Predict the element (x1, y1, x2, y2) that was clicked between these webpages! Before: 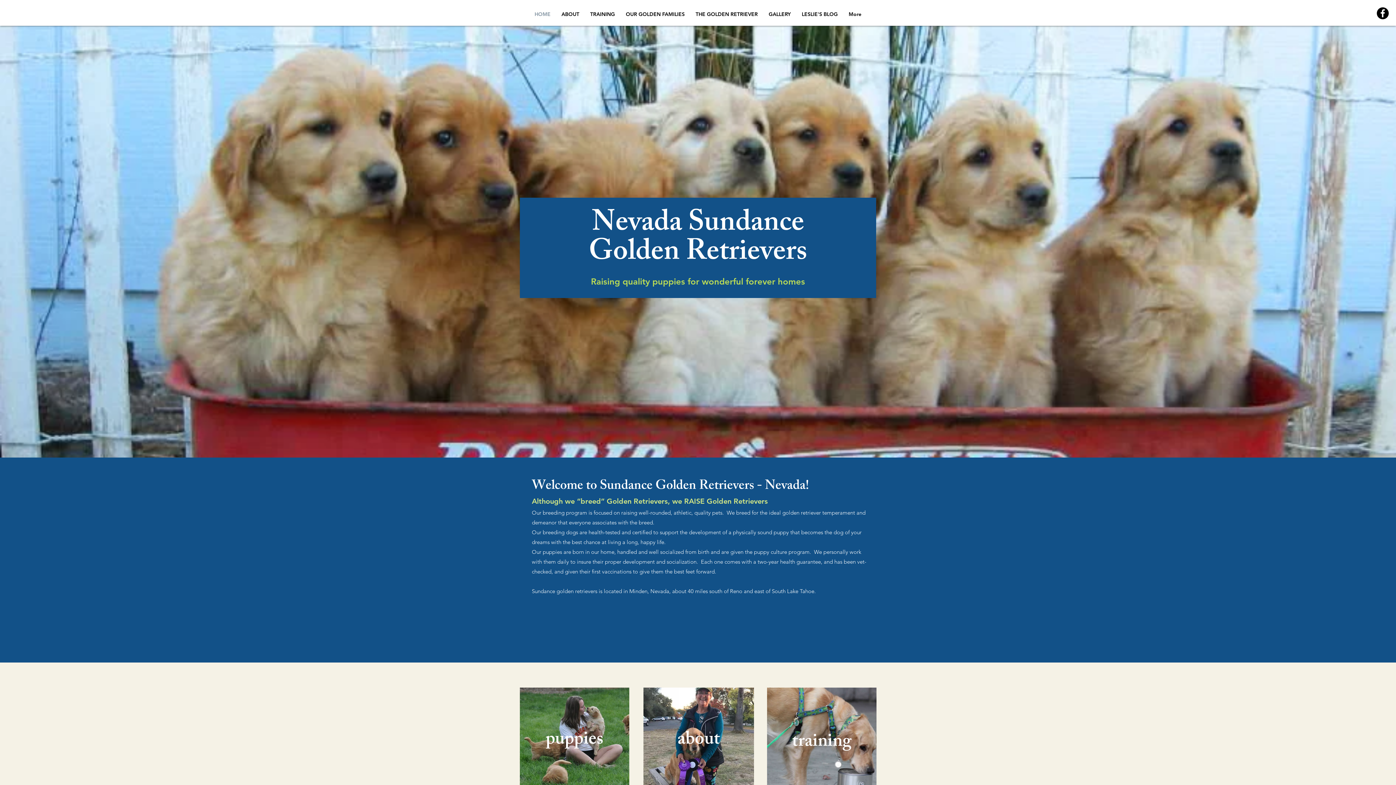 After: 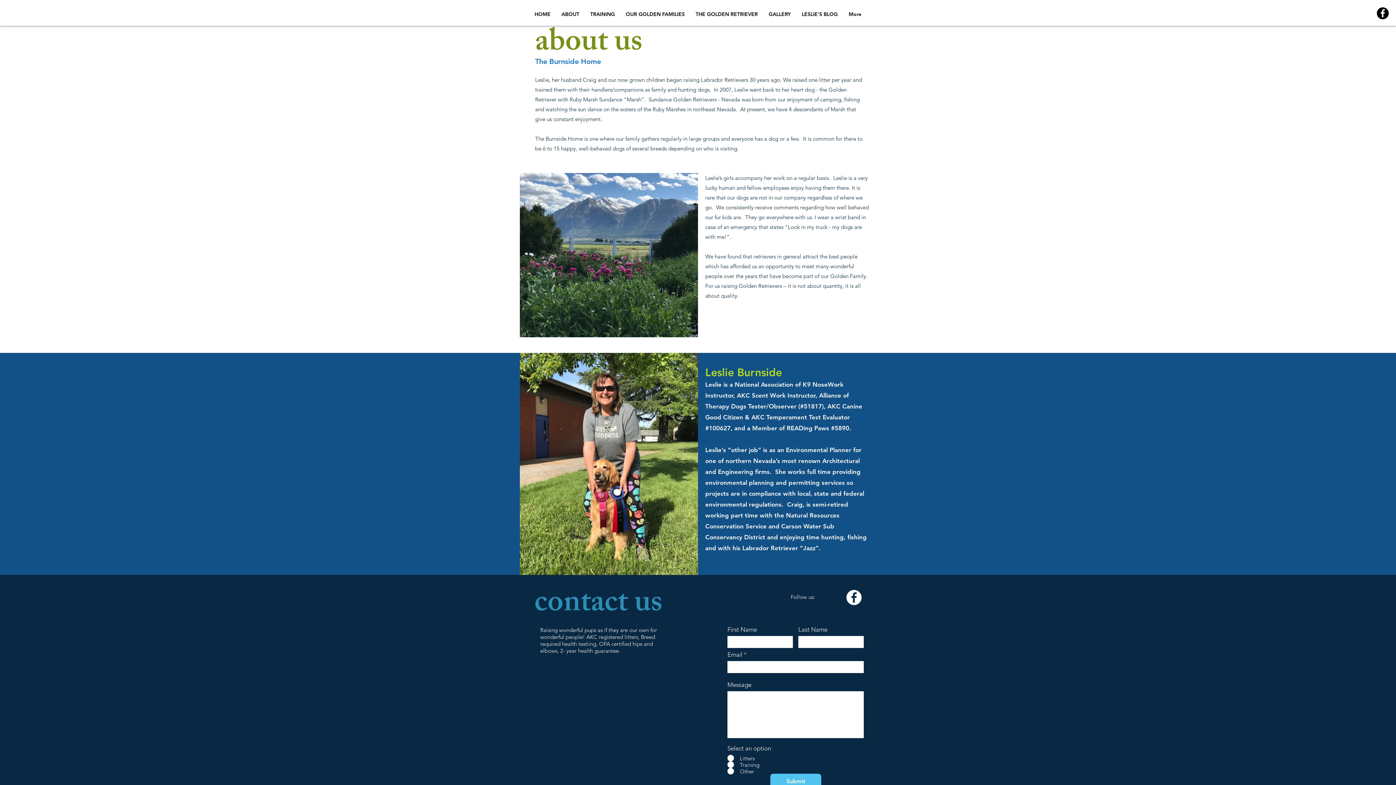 Action: label: about bbox: (677, 725, 720, 756)